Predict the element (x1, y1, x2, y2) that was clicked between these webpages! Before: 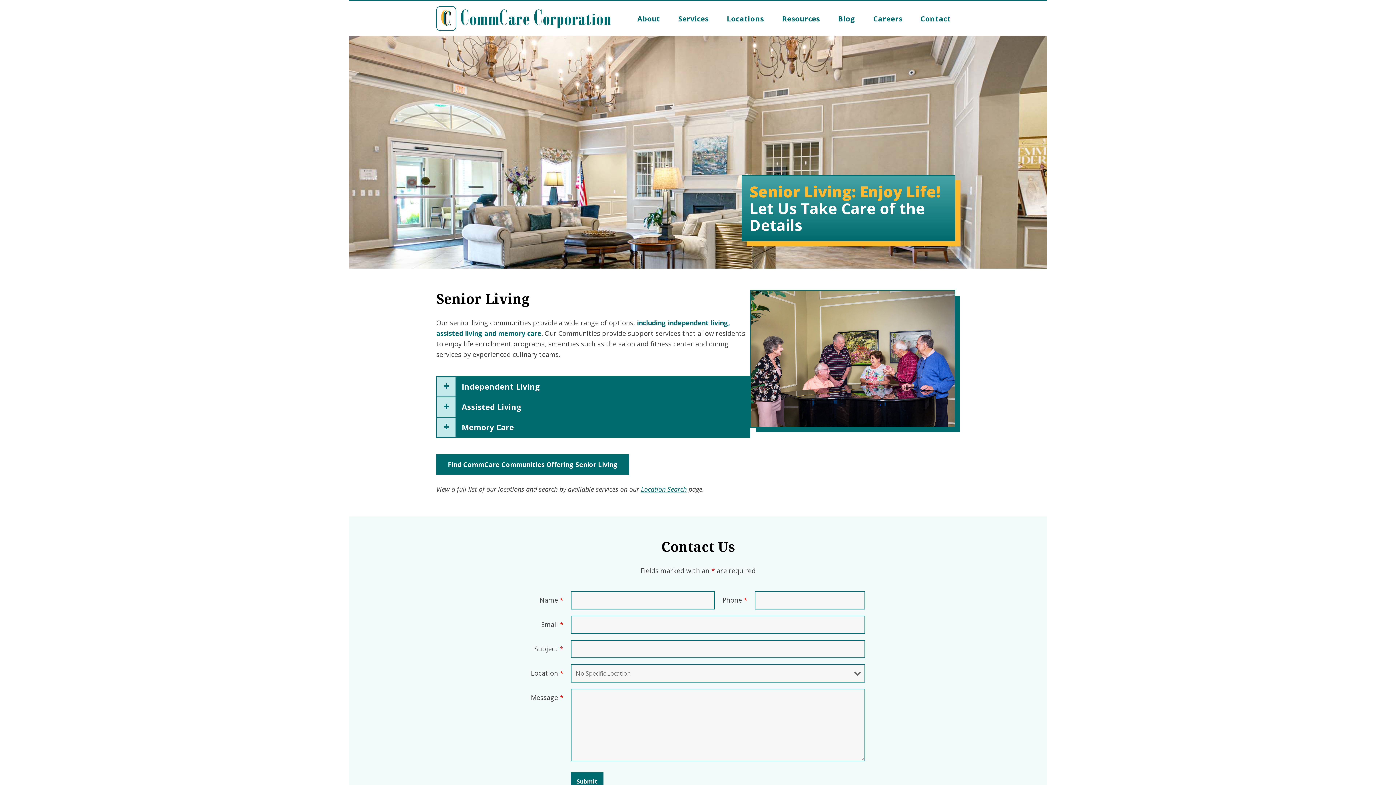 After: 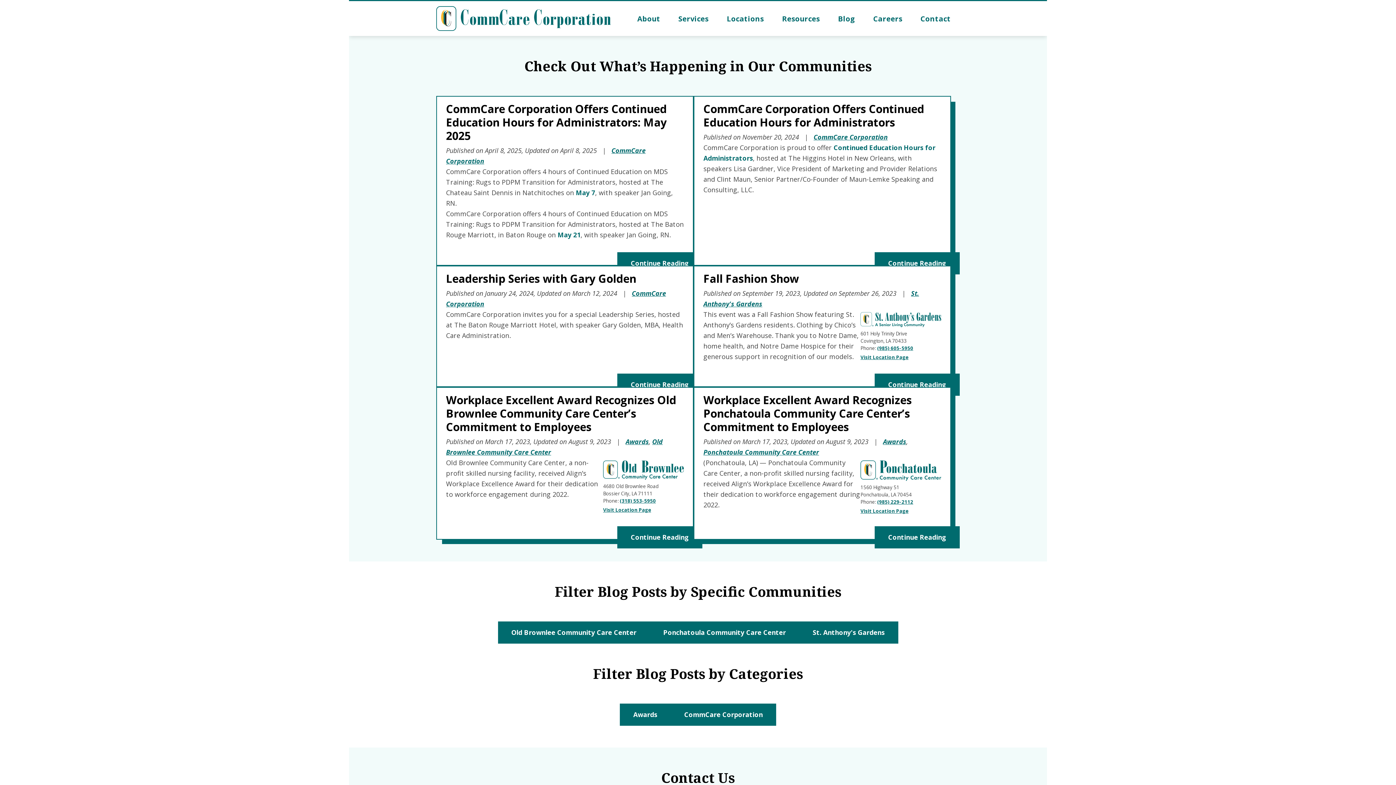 Action: bbox: (829, 1, 864, 36) label: Blog